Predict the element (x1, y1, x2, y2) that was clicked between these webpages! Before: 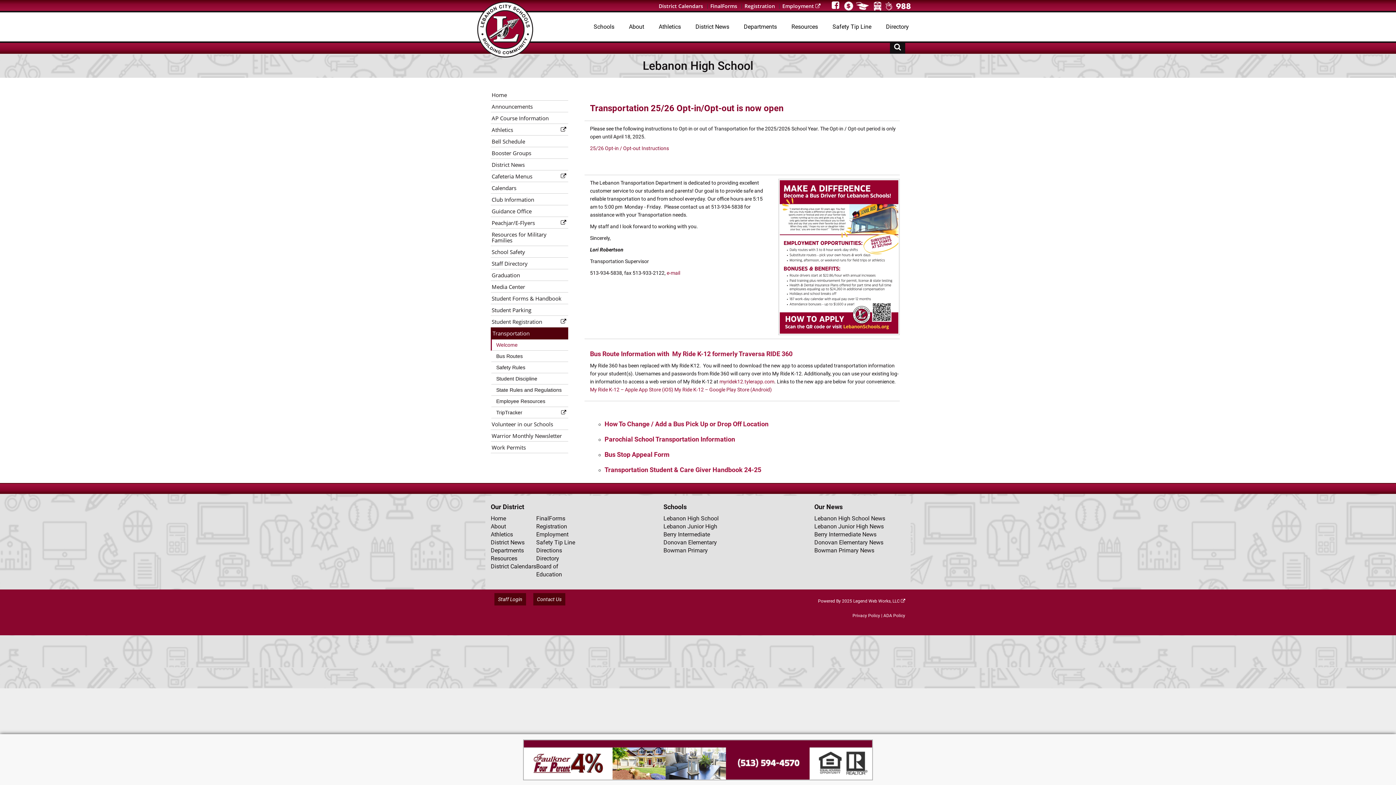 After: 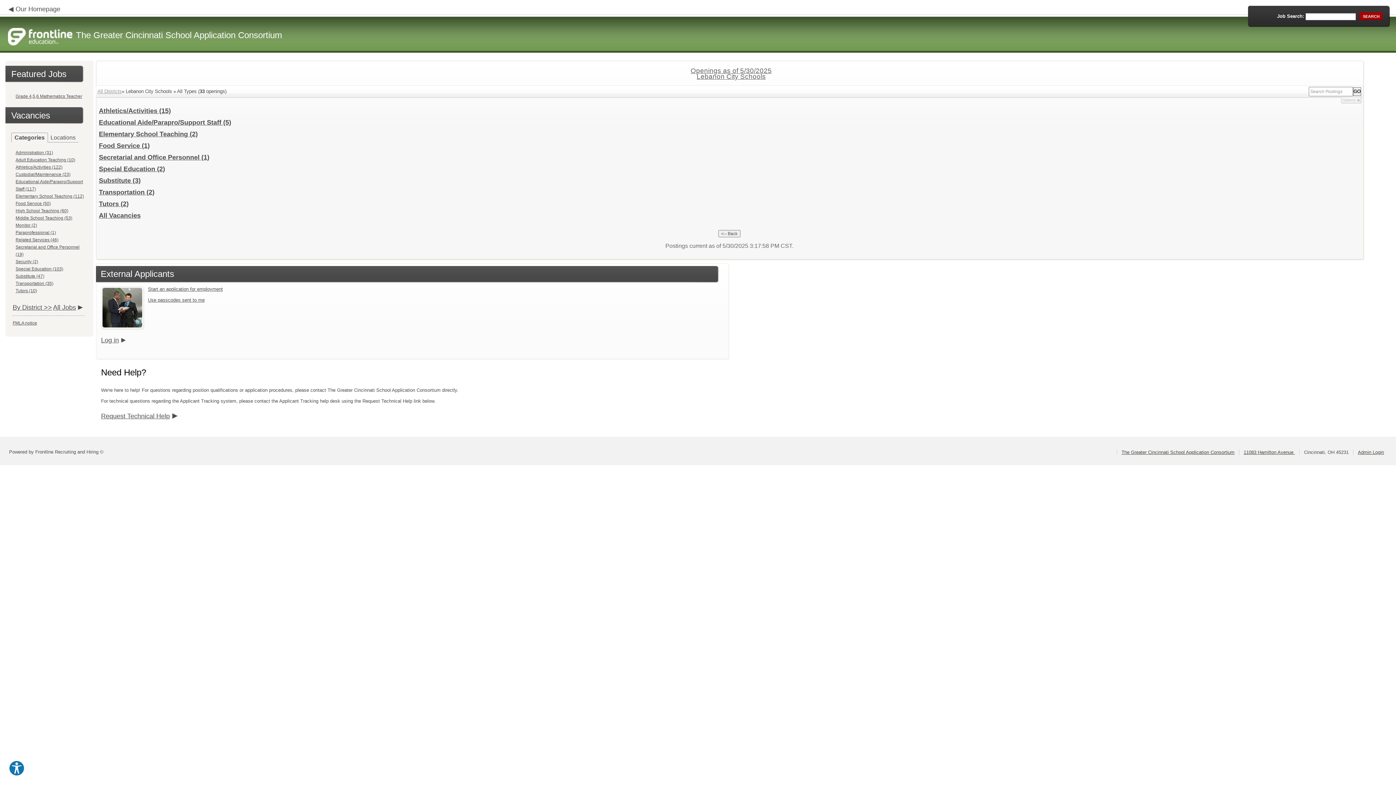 Action: label: Employment bbox: (536, 530, 568, 538)